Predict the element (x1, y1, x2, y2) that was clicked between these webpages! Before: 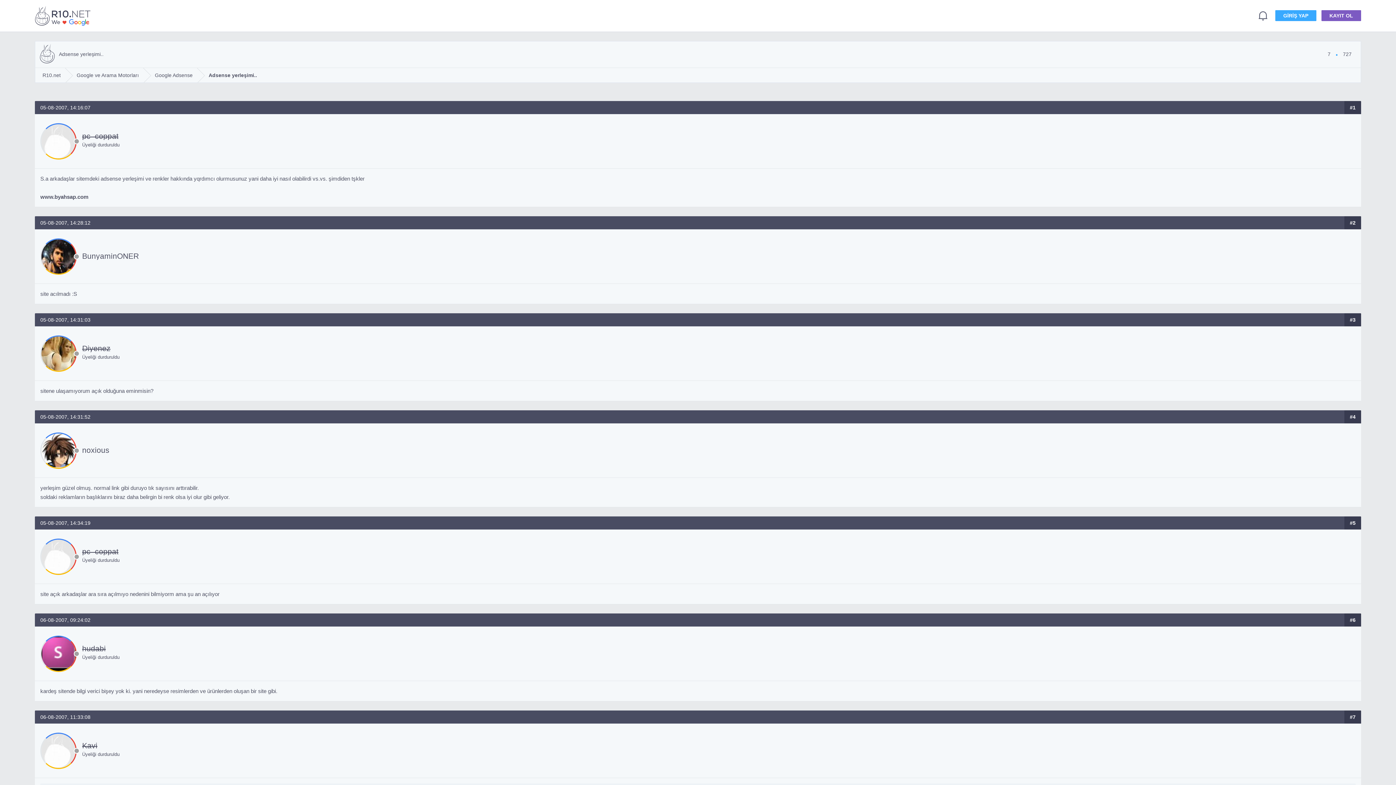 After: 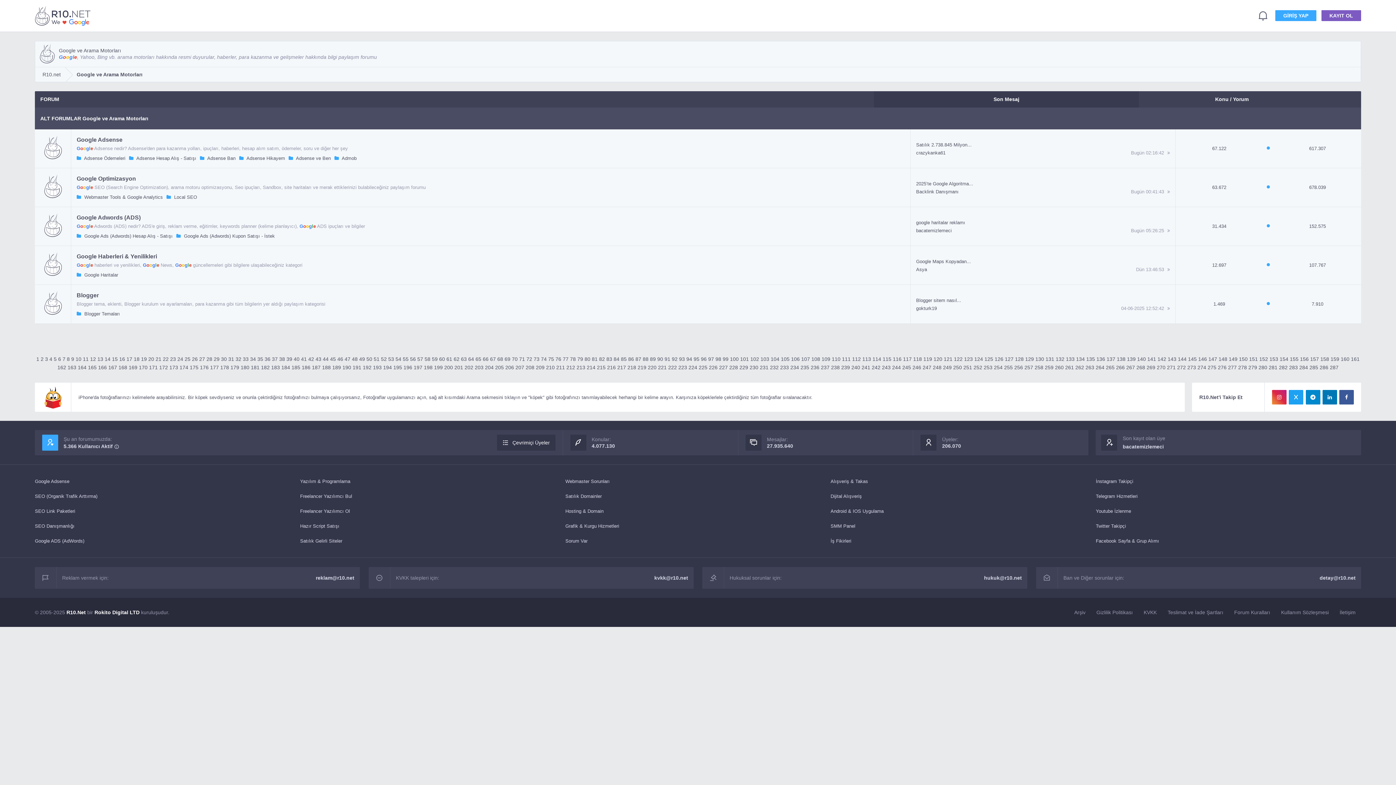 Action: label: Google ve Arama Motorları bbox: (76, 72, 138, 78)